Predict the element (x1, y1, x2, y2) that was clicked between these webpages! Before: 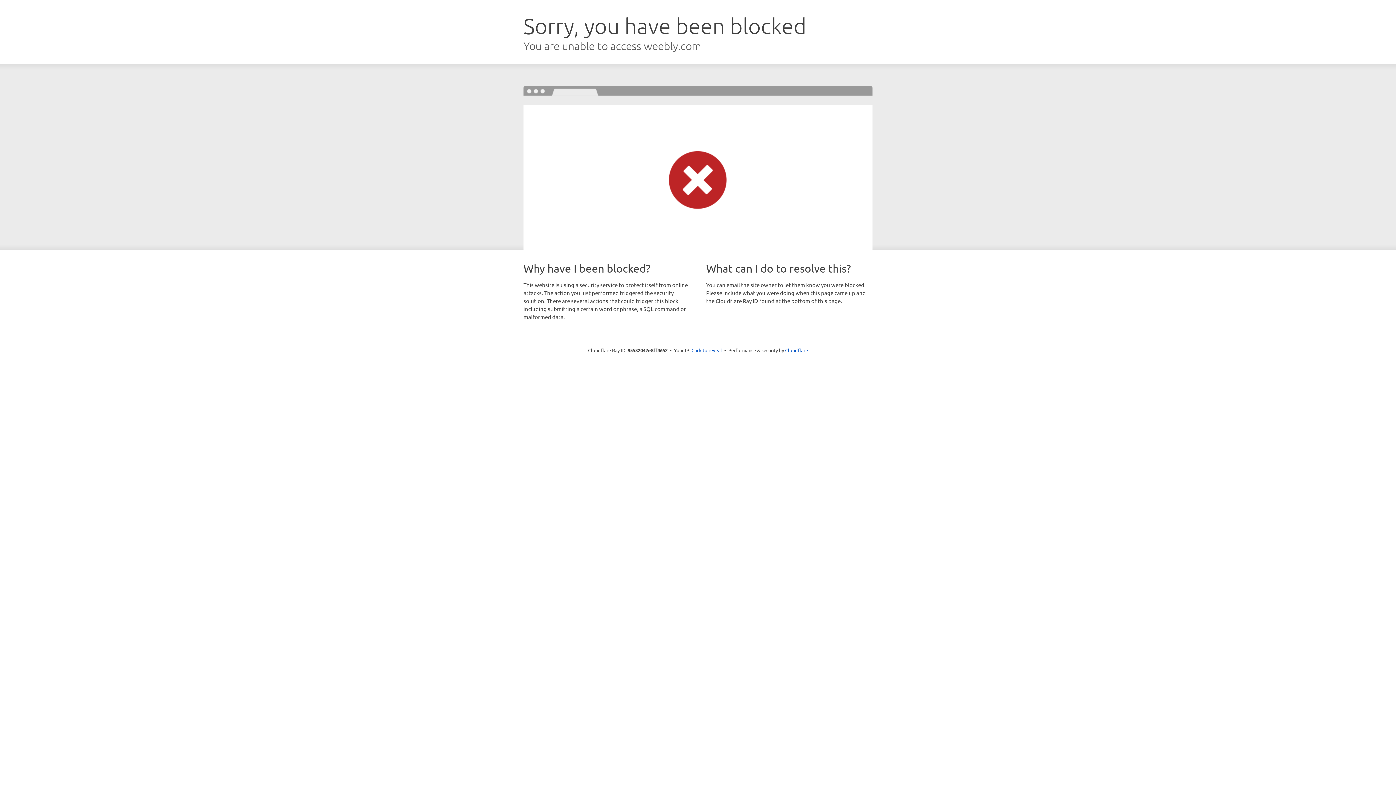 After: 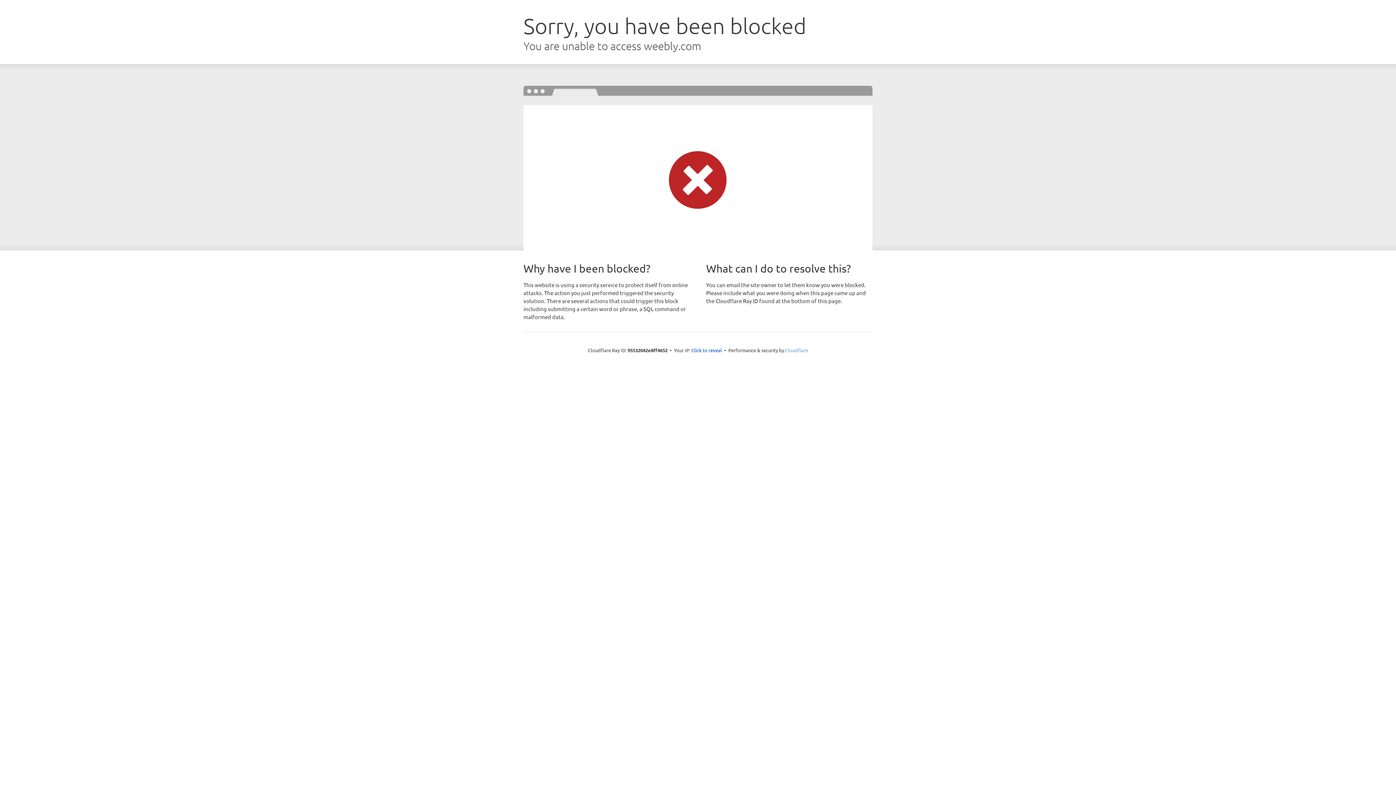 Action: label: Cloudflare bbox: (785, 347, 808, 353)